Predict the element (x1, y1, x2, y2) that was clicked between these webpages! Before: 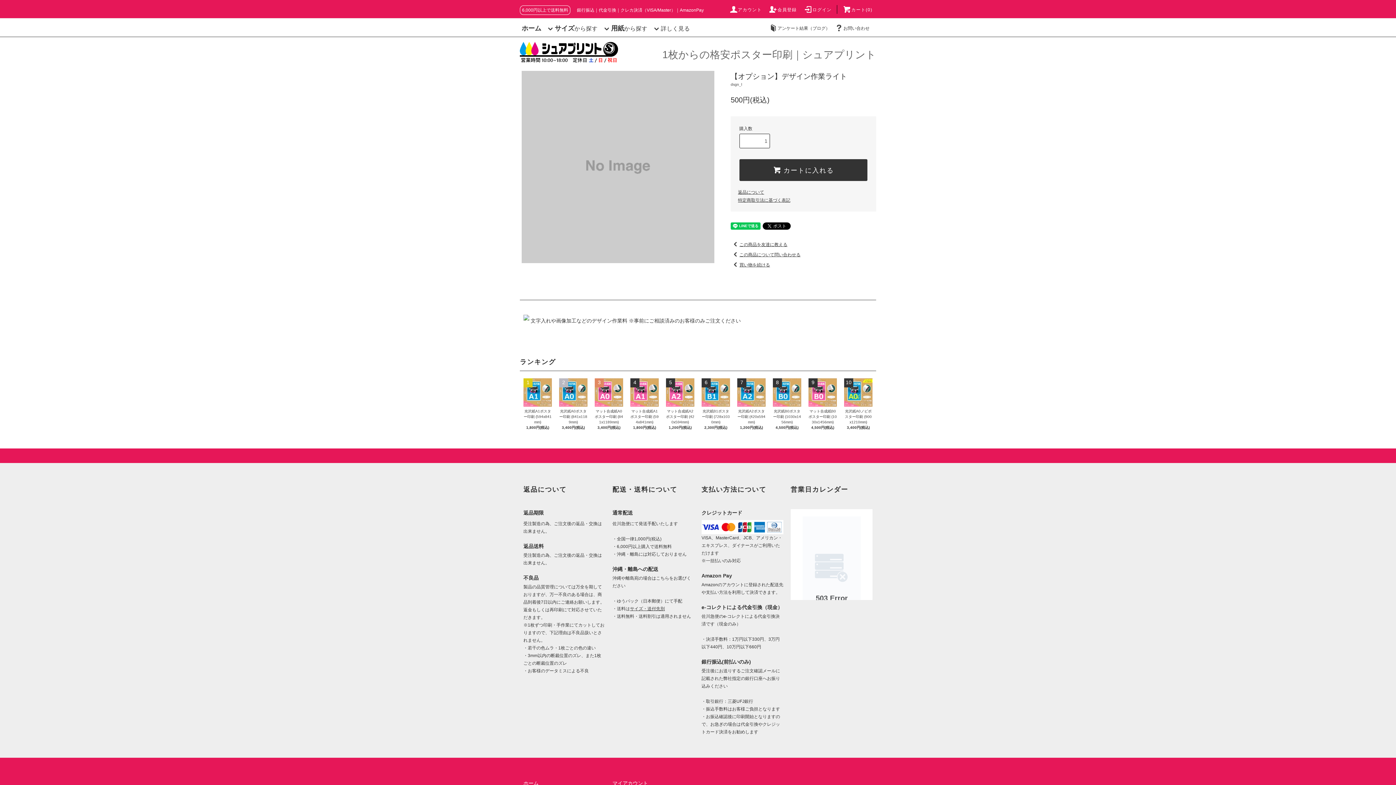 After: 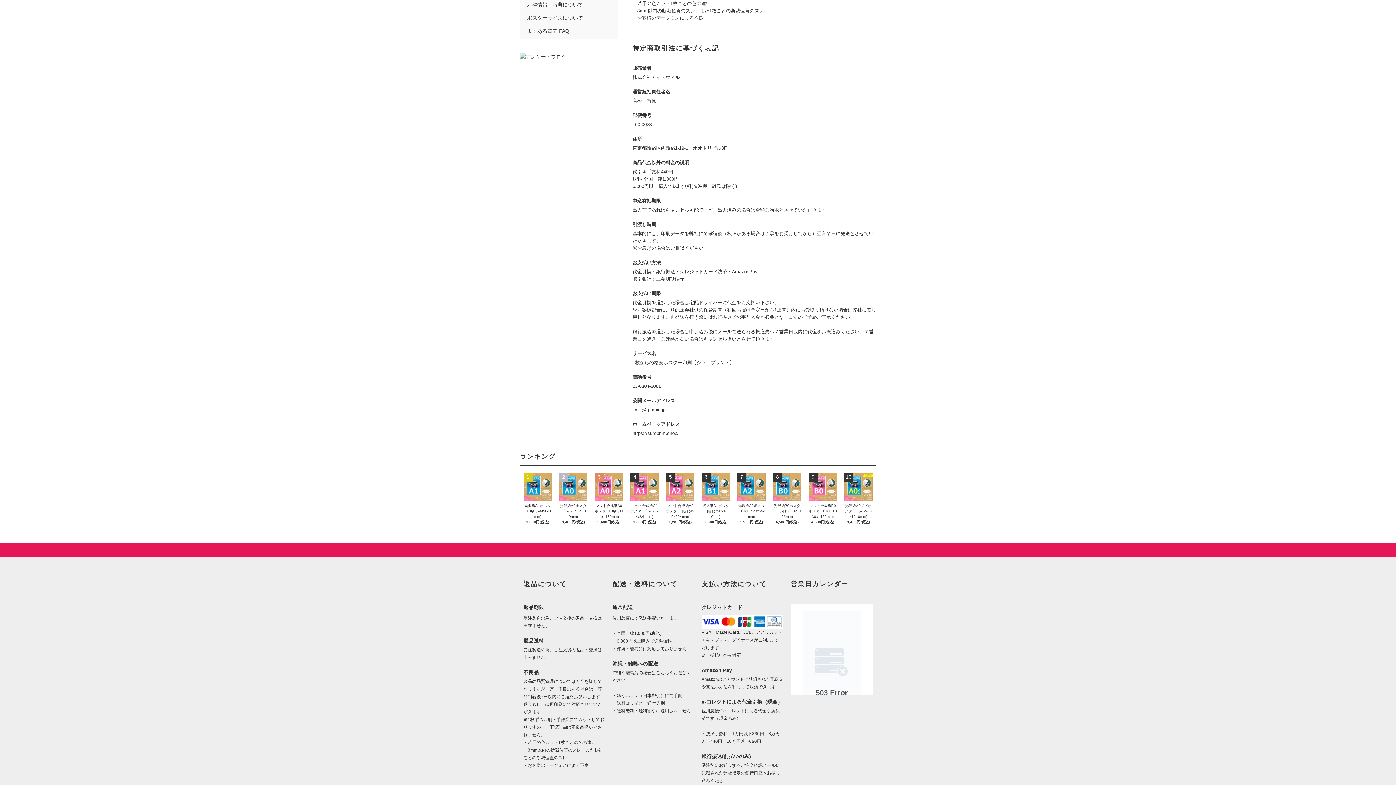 Action: bbox: (738, 197, 790, 202) label: 特定商取引法に基づく表記